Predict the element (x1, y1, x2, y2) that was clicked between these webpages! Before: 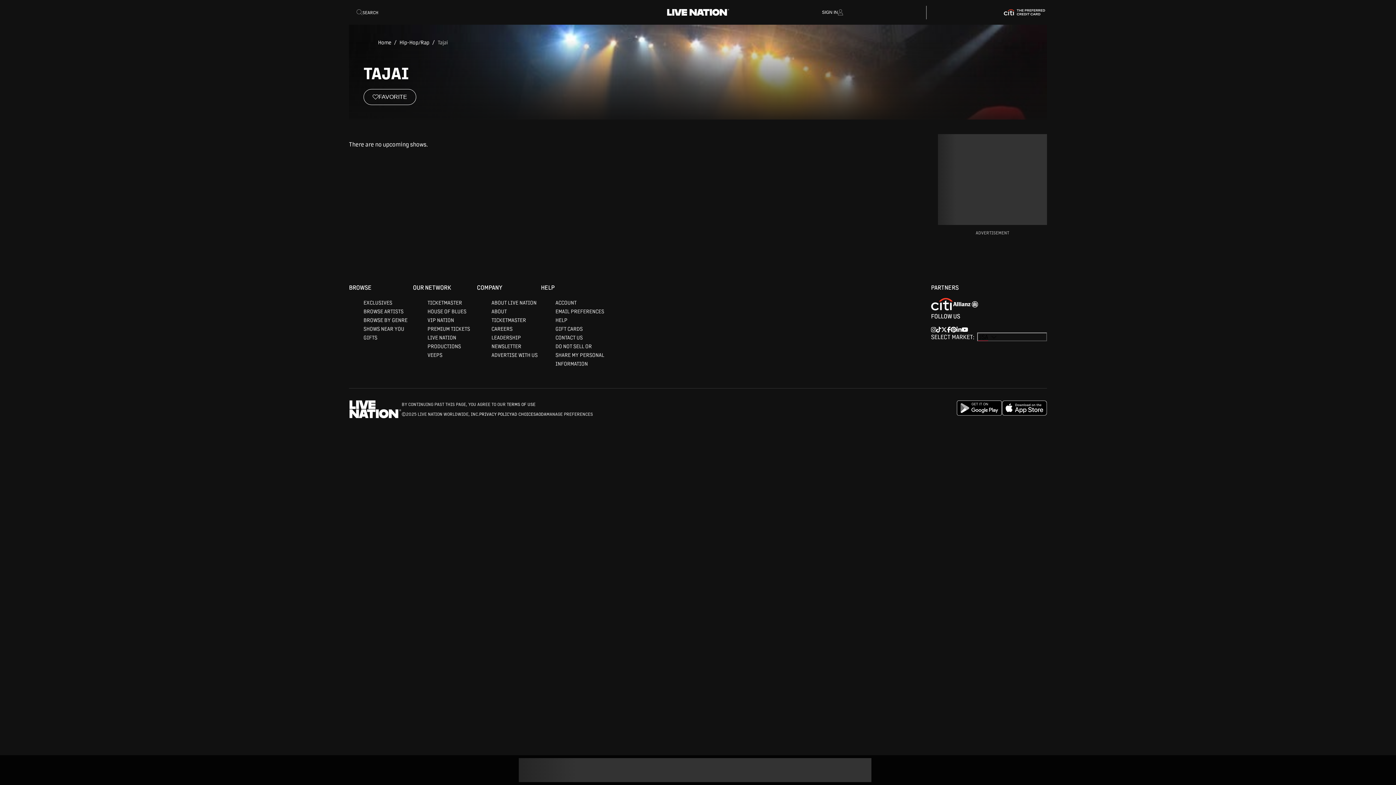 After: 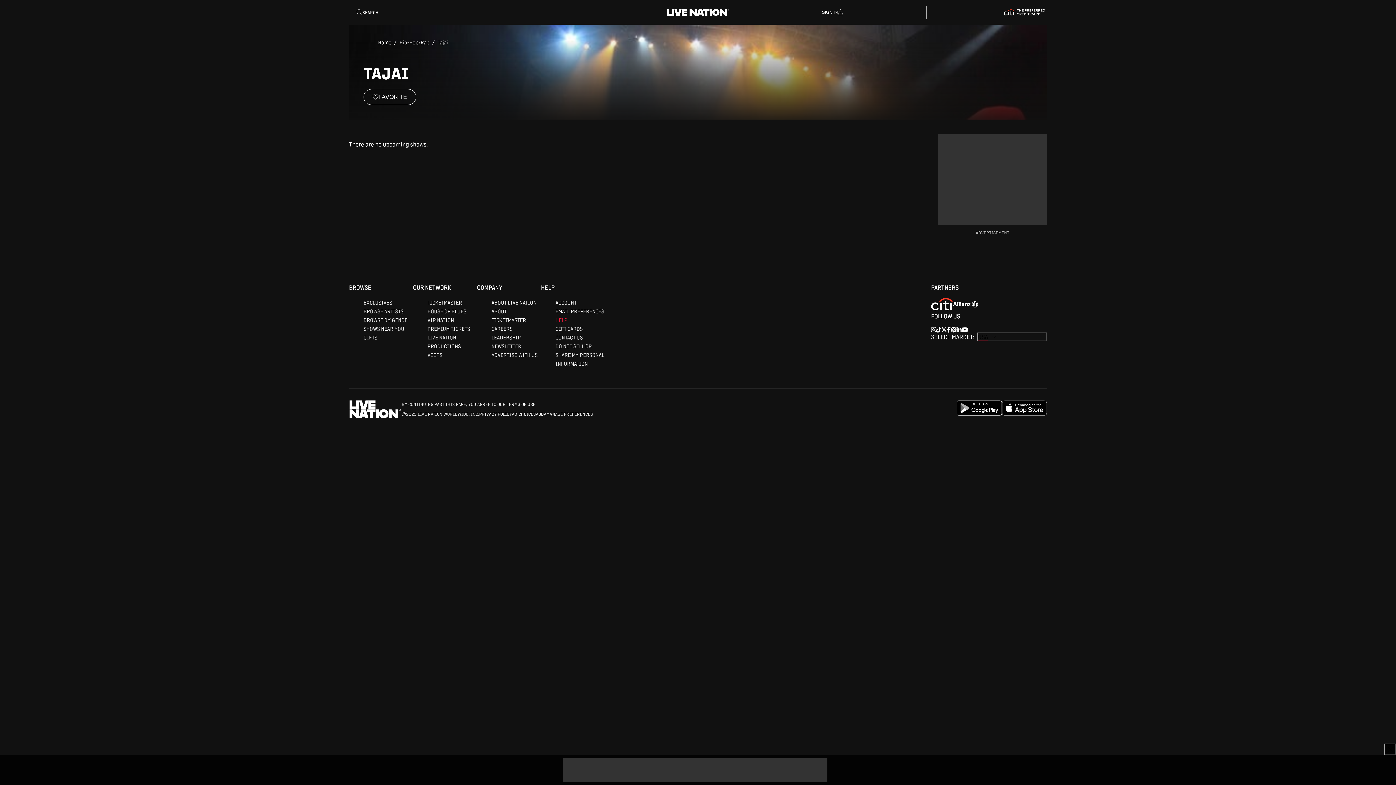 Action: bbox: (555, 458, 567, 464) label: HELP